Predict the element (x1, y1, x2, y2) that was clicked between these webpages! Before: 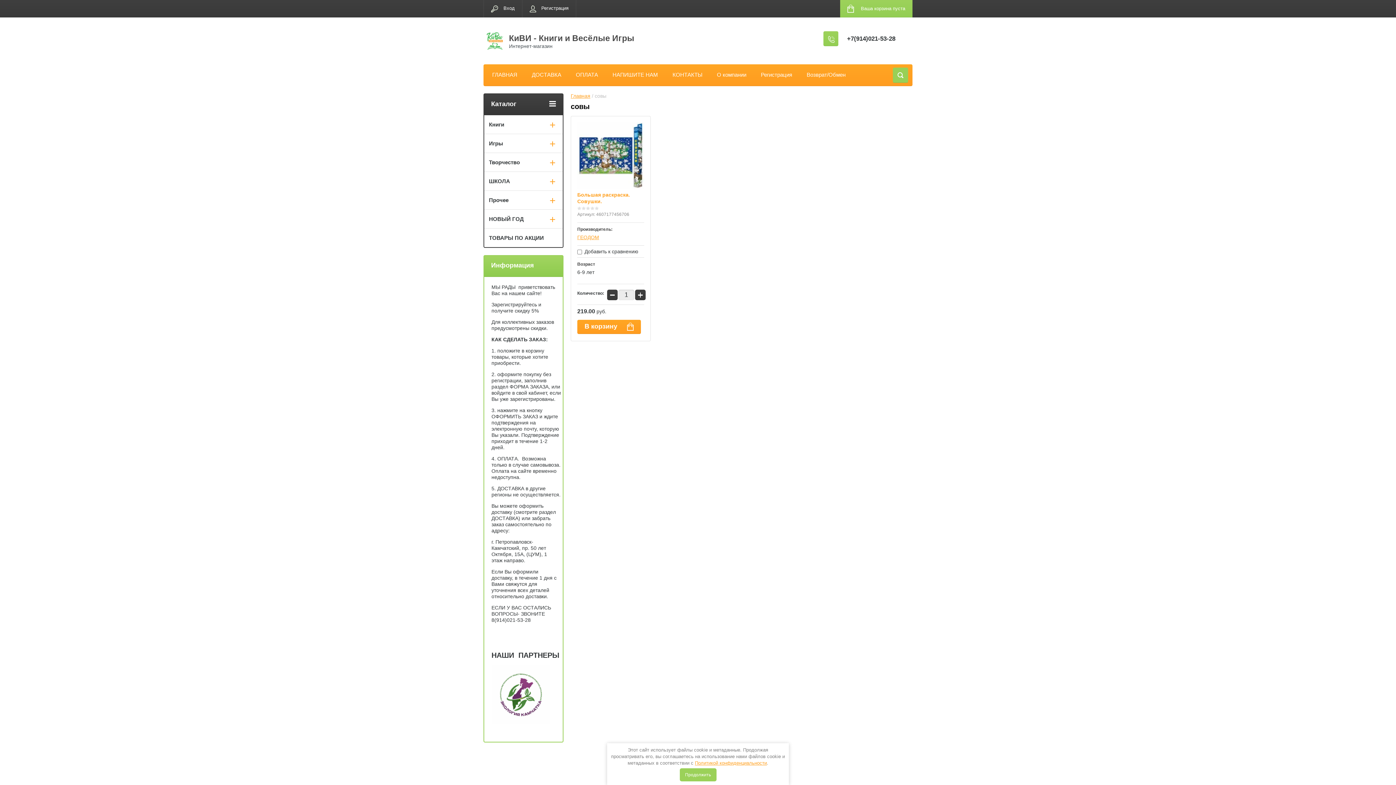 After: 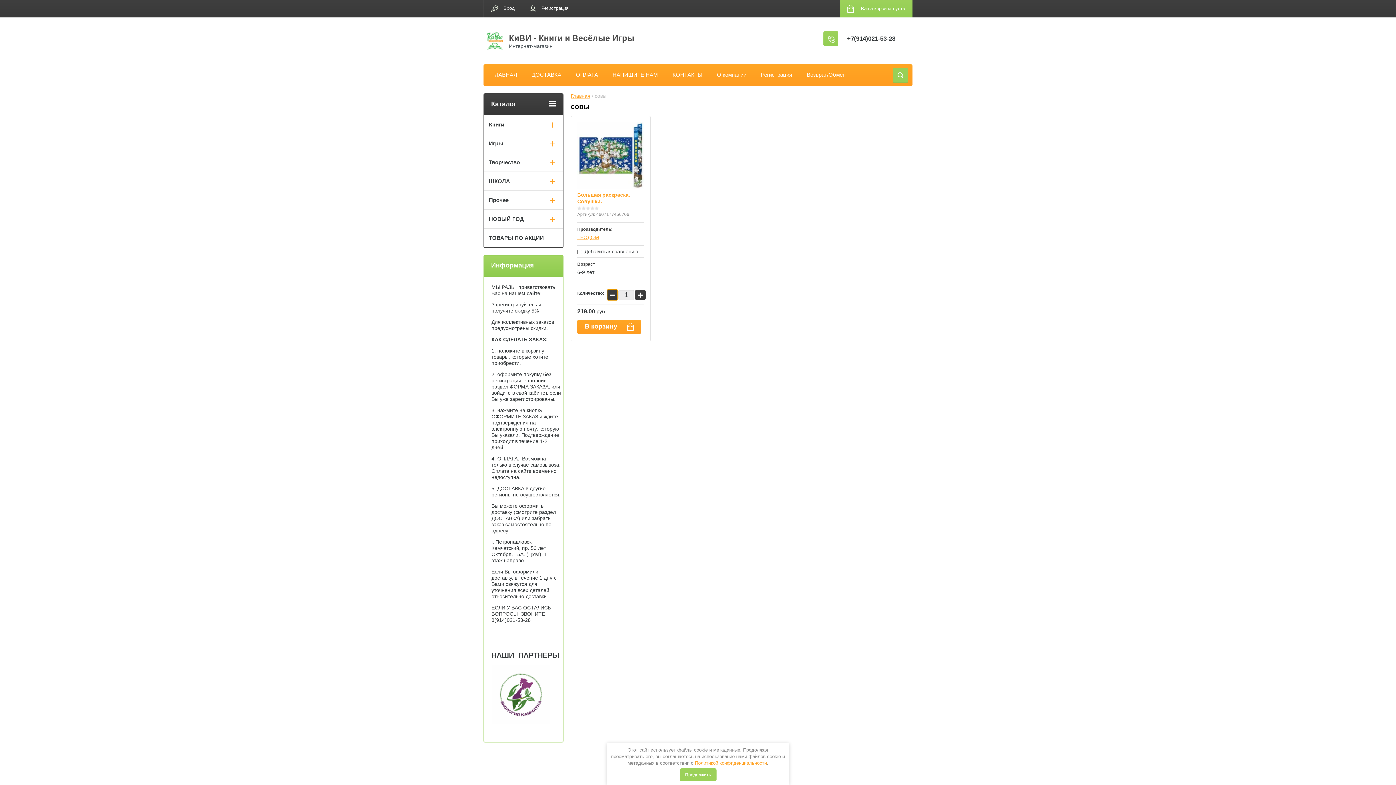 Action: bbox: (607, 289, 617, 300) label: −